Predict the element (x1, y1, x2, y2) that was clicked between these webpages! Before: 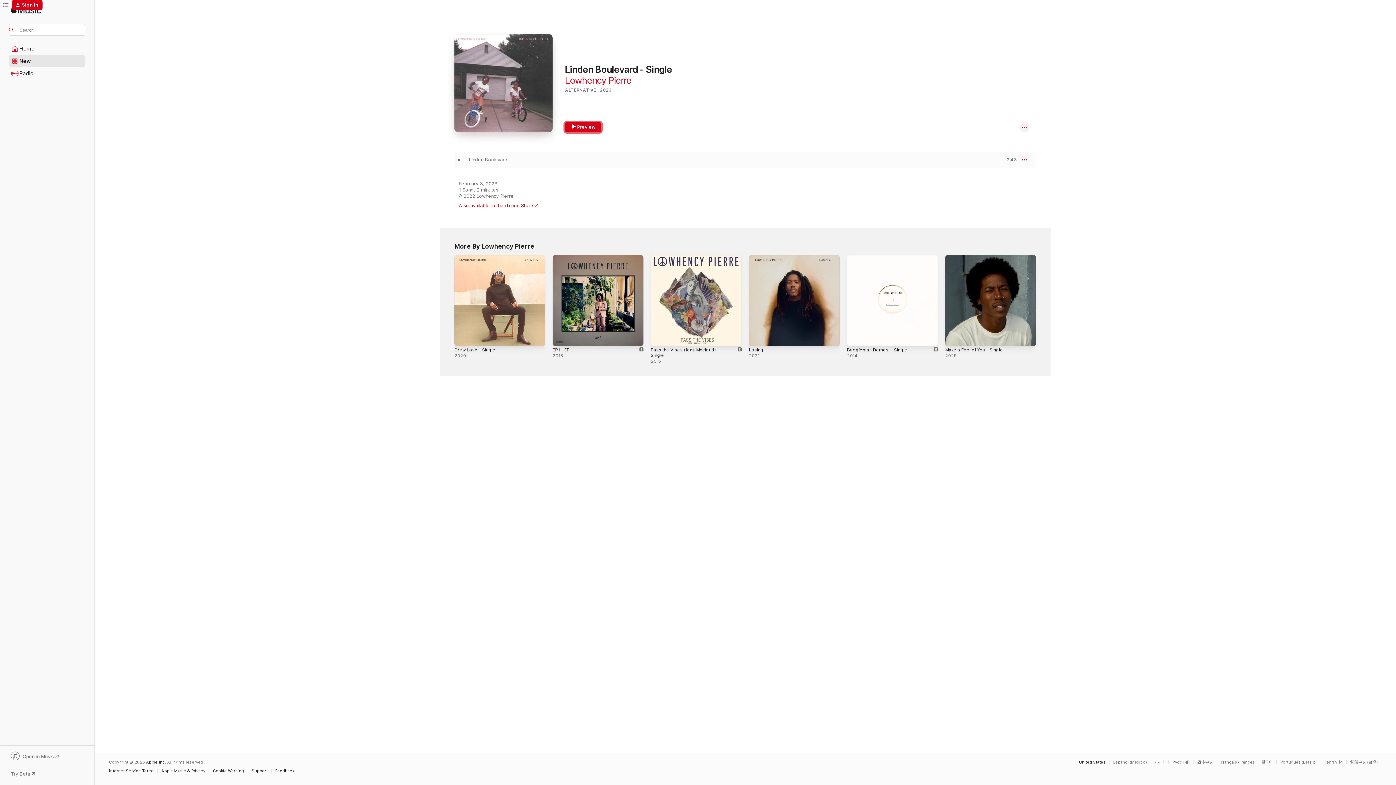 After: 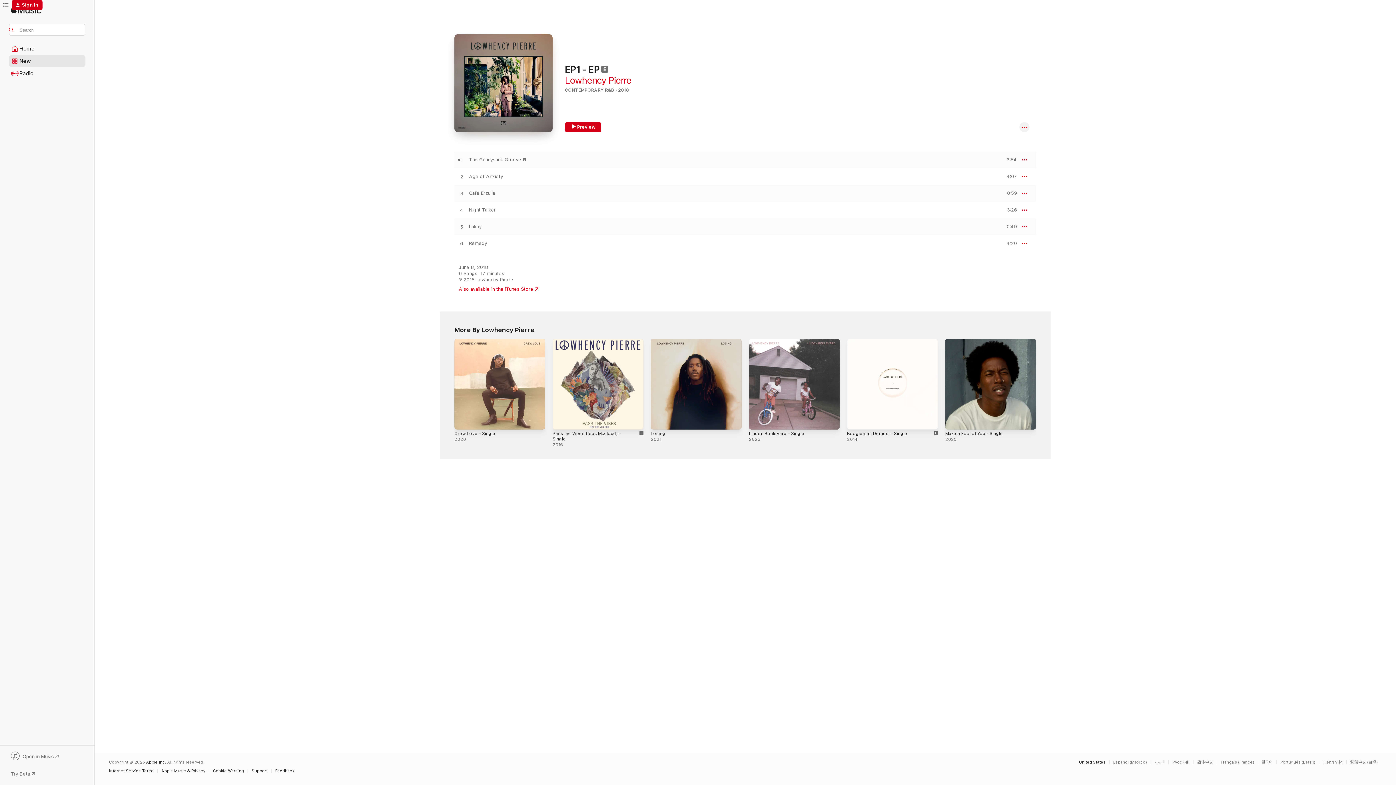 Action: label: Explicit, EP1 - EP, 2018 bbox: (552, 255, 643, 346)